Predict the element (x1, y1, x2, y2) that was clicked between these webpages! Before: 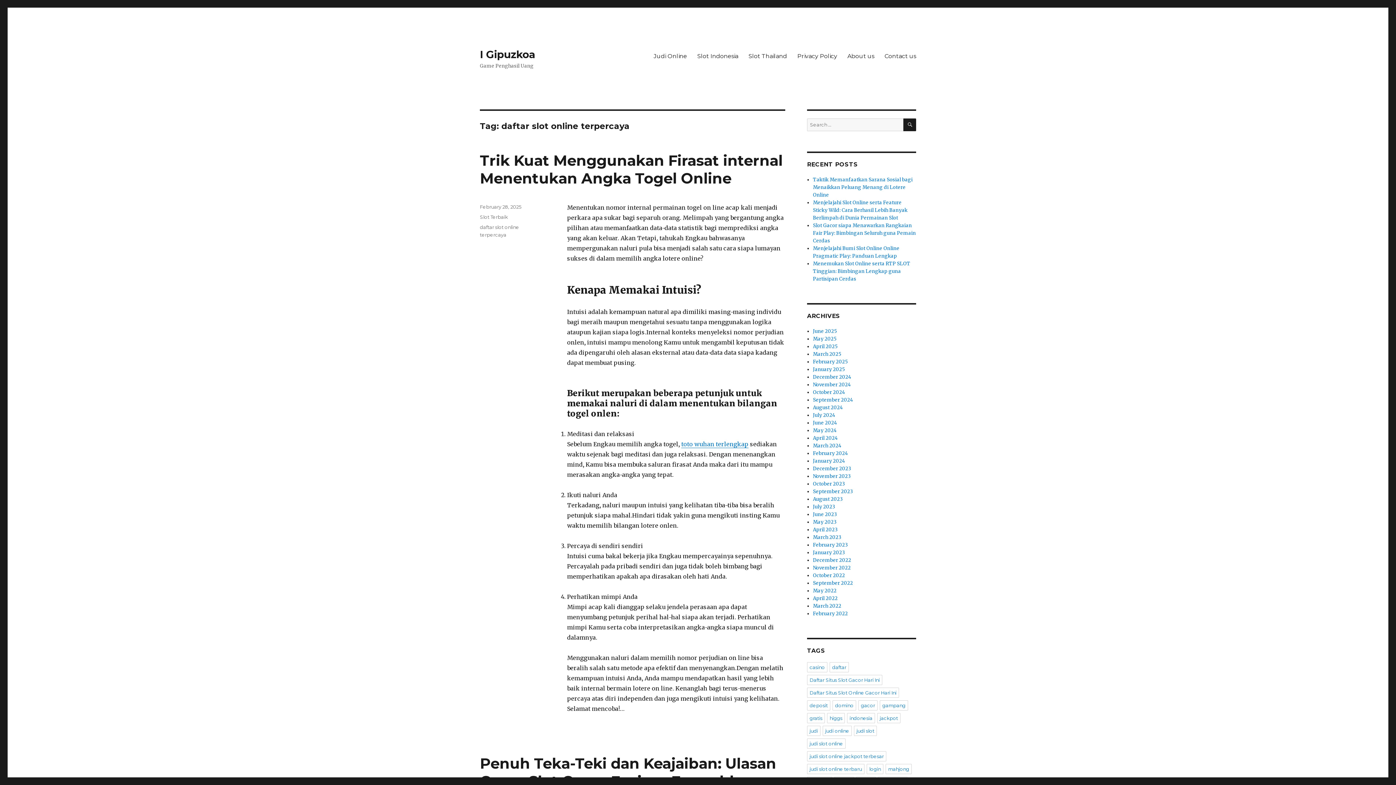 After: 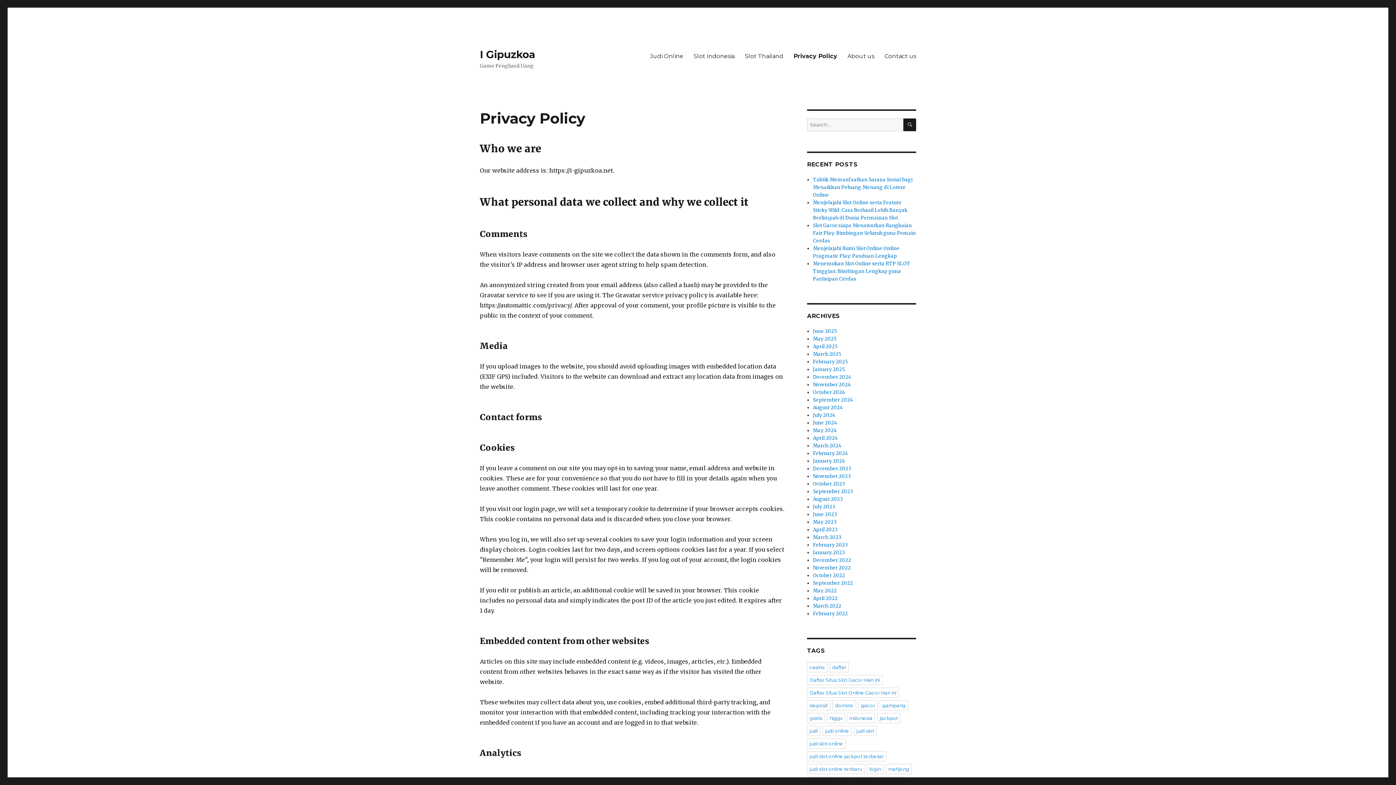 Action: label: Privacy Policy bbox: (792, 48, 842, 63)